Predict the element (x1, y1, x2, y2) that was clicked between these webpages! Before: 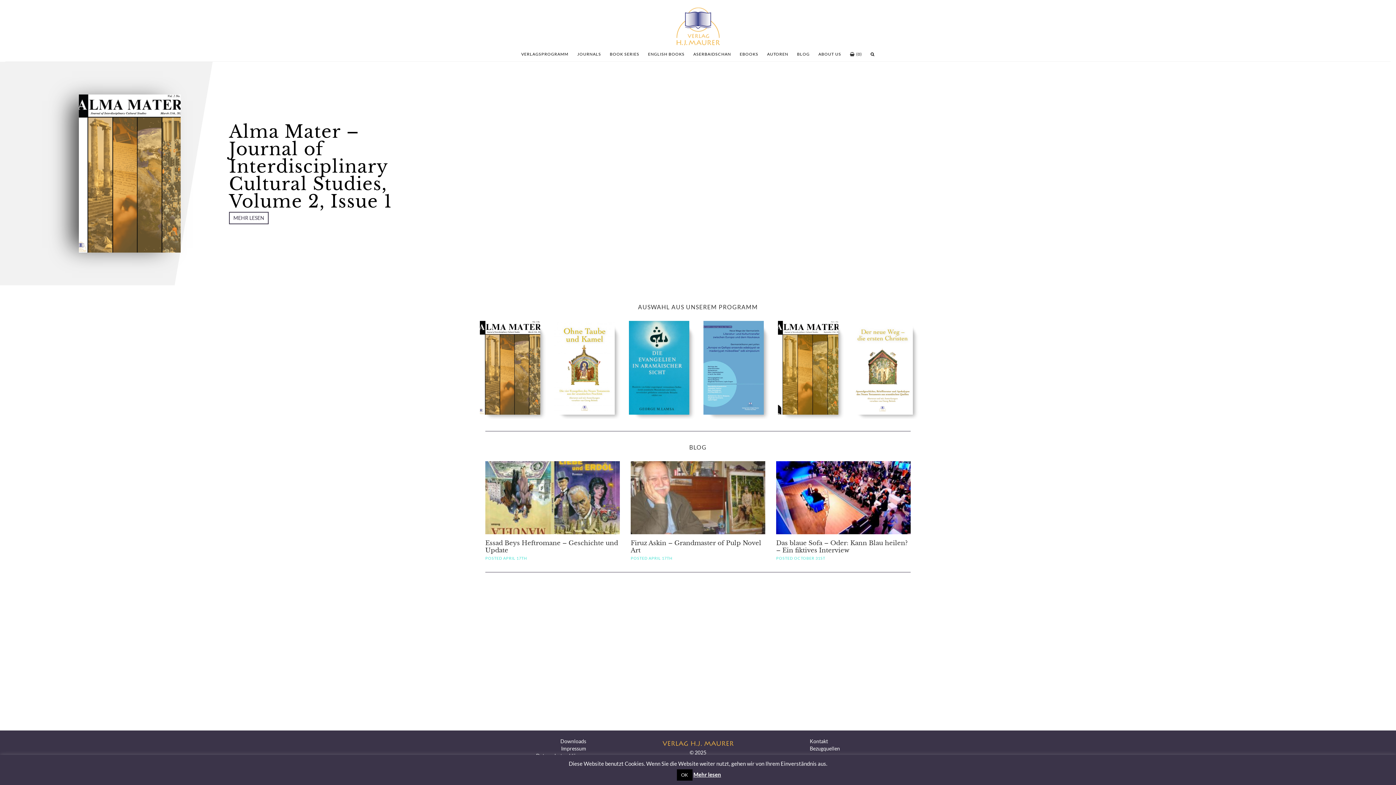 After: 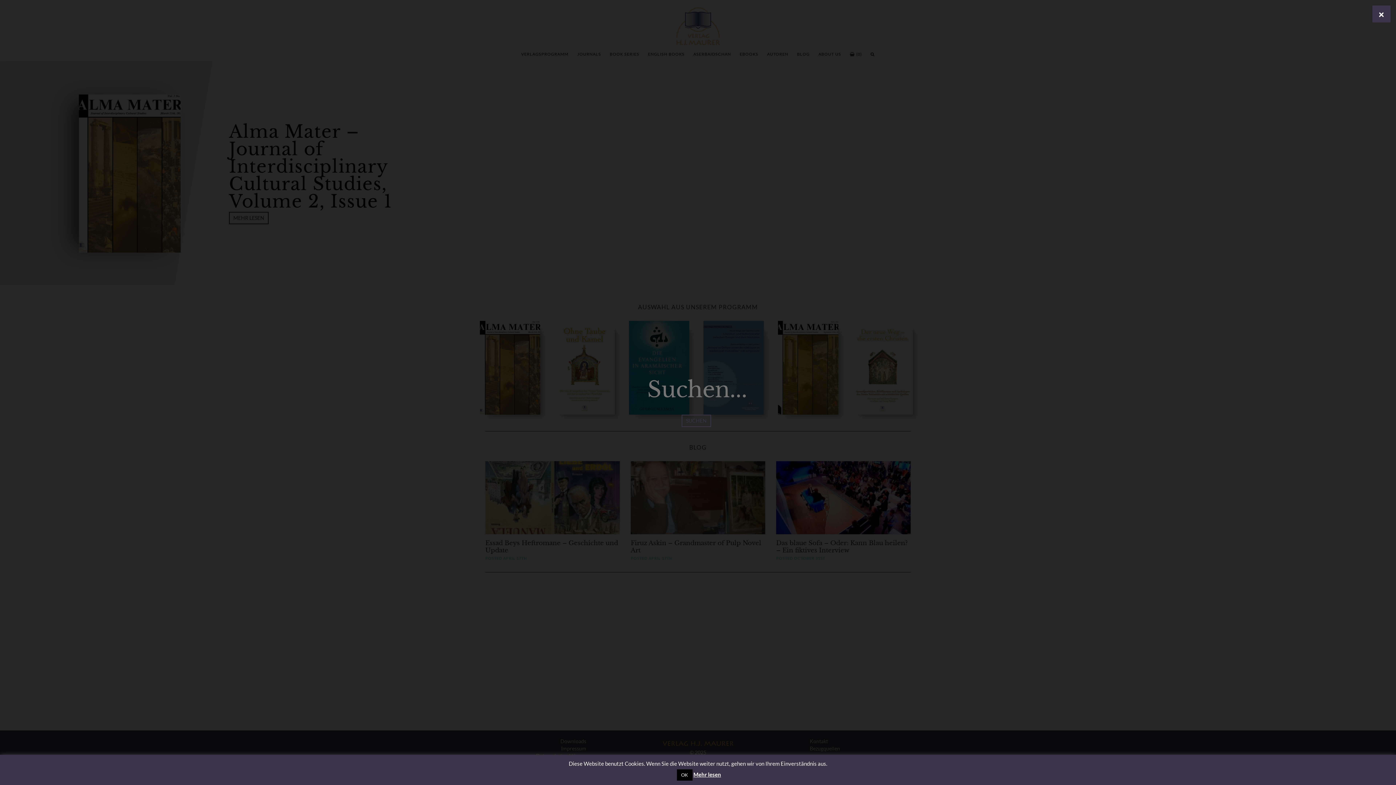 Action: bbox: (866, 51, 879, 56)